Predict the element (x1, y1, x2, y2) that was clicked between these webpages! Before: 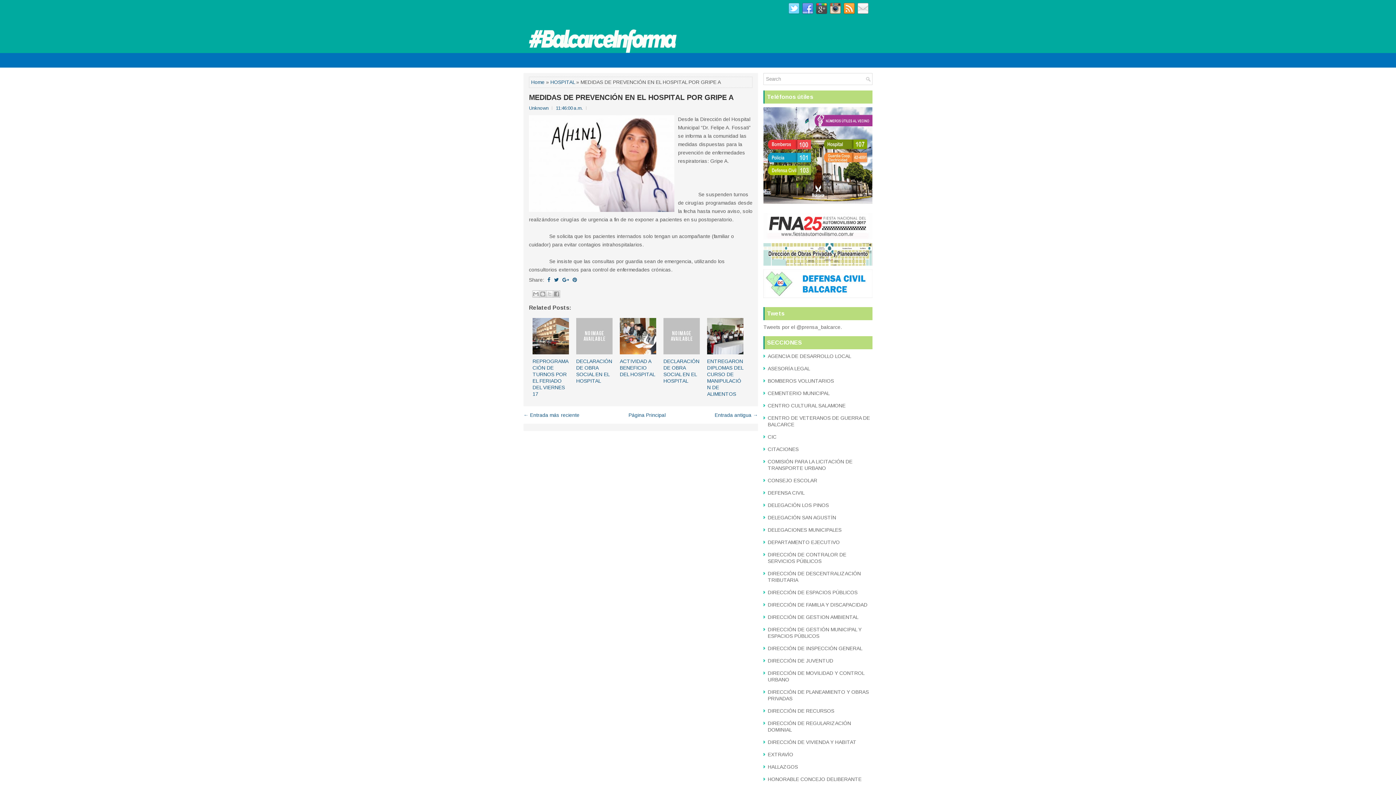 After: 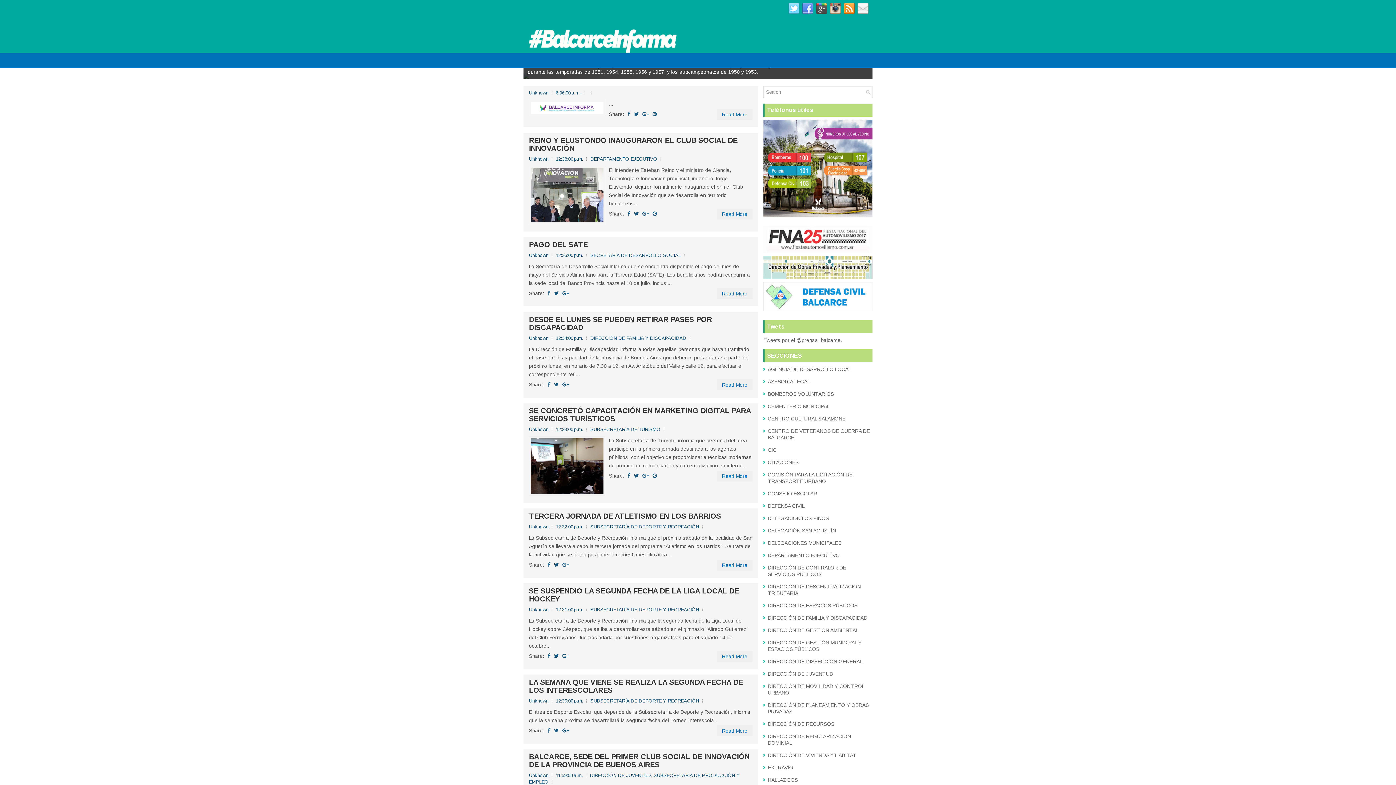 Action: bbox: (523, 23, 684, 56)